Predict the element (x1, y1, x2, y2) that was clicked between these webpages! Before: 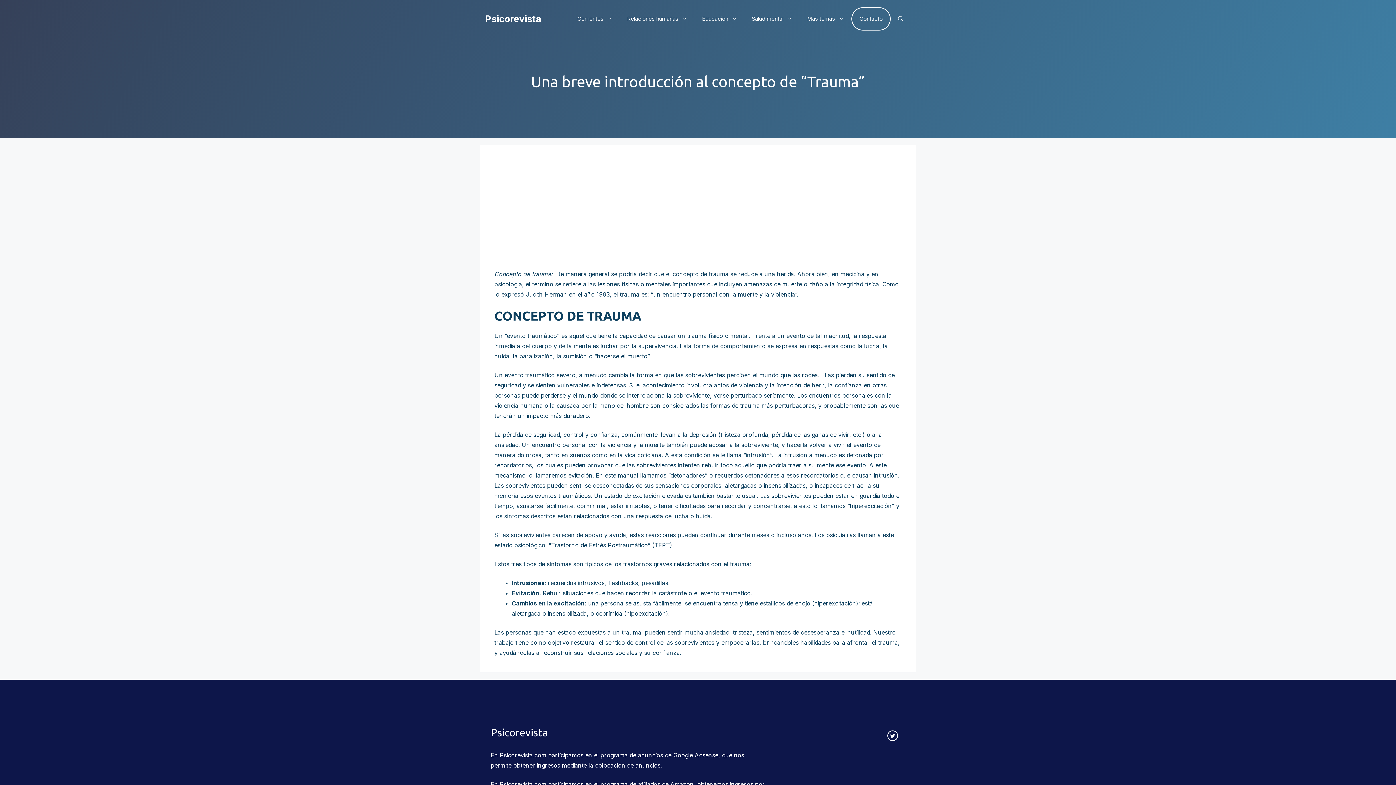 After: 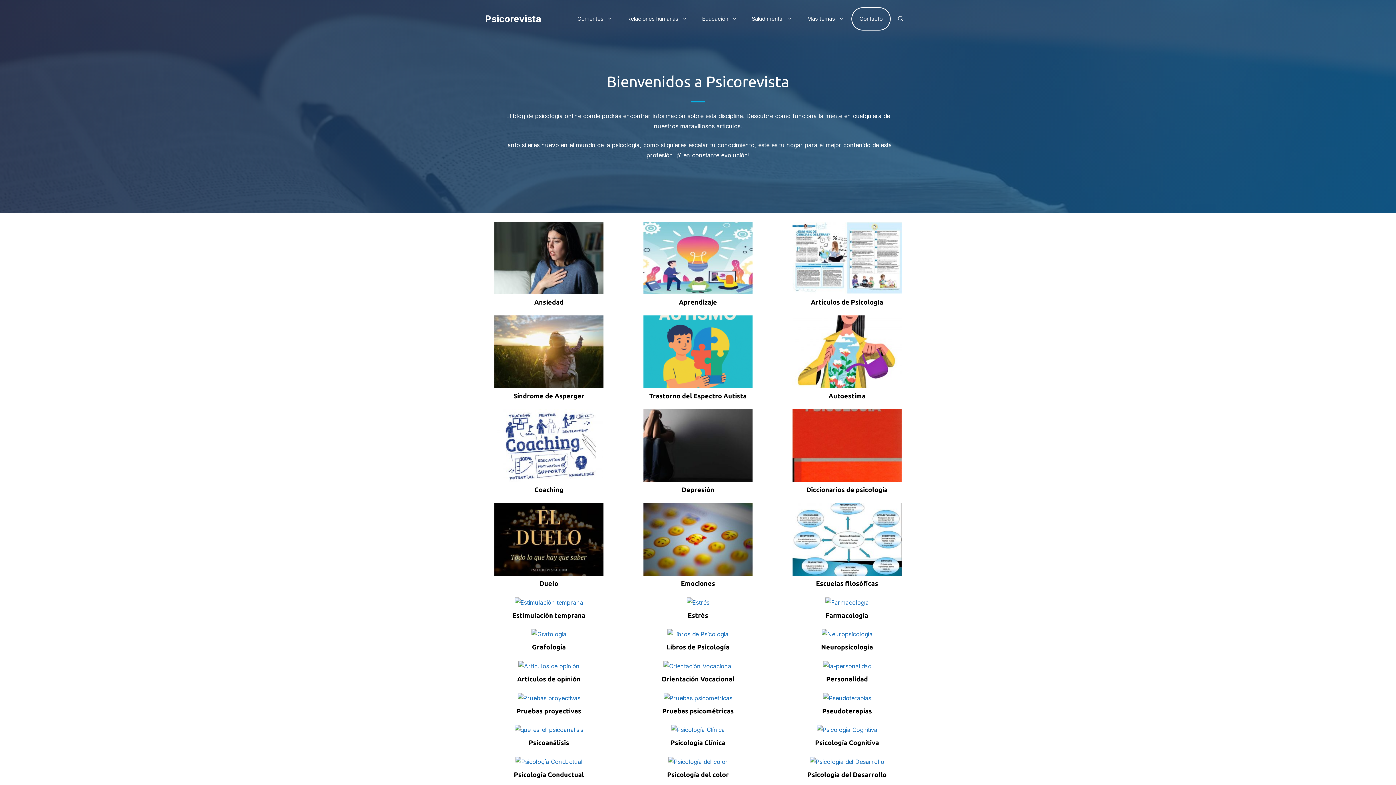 Action: label: Psicorevista bbox: (485, 13, 541, 24)